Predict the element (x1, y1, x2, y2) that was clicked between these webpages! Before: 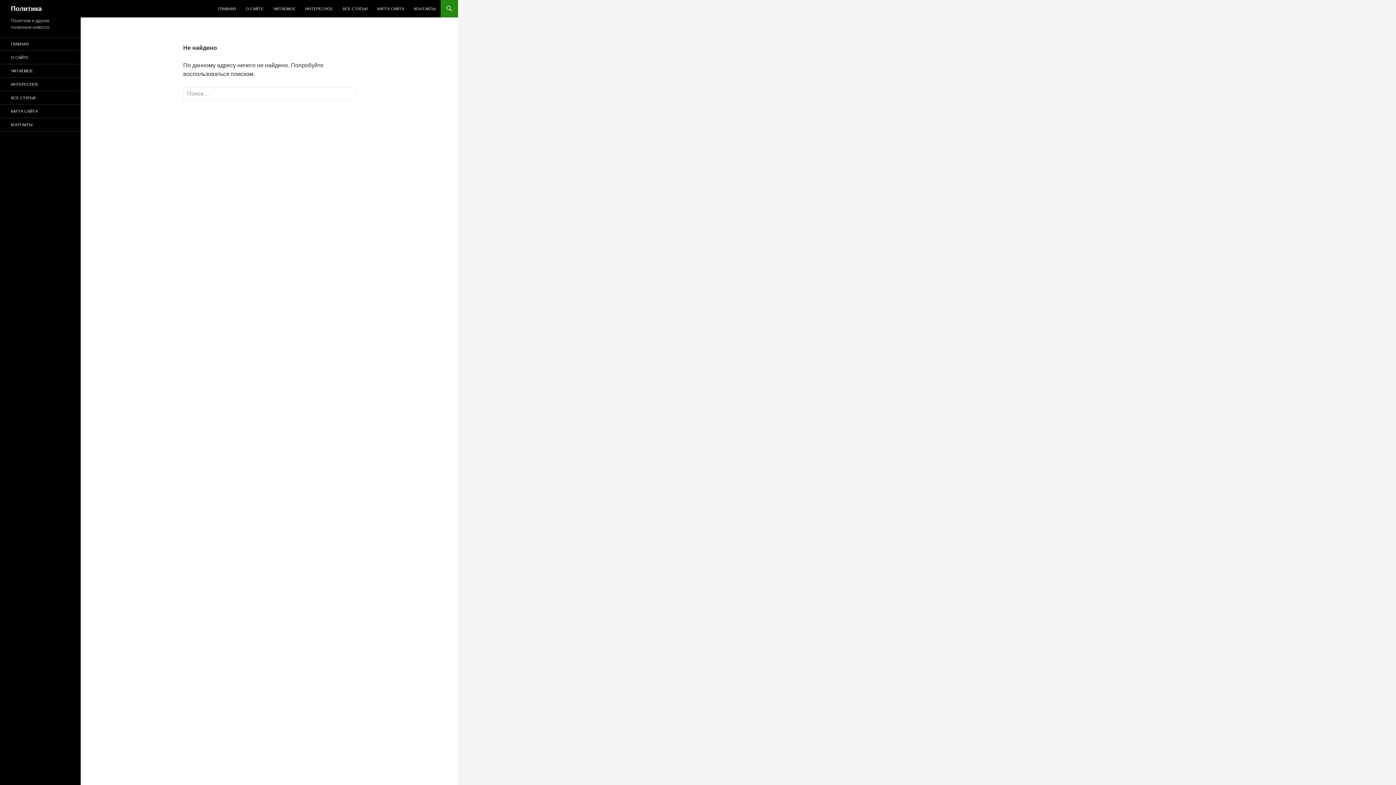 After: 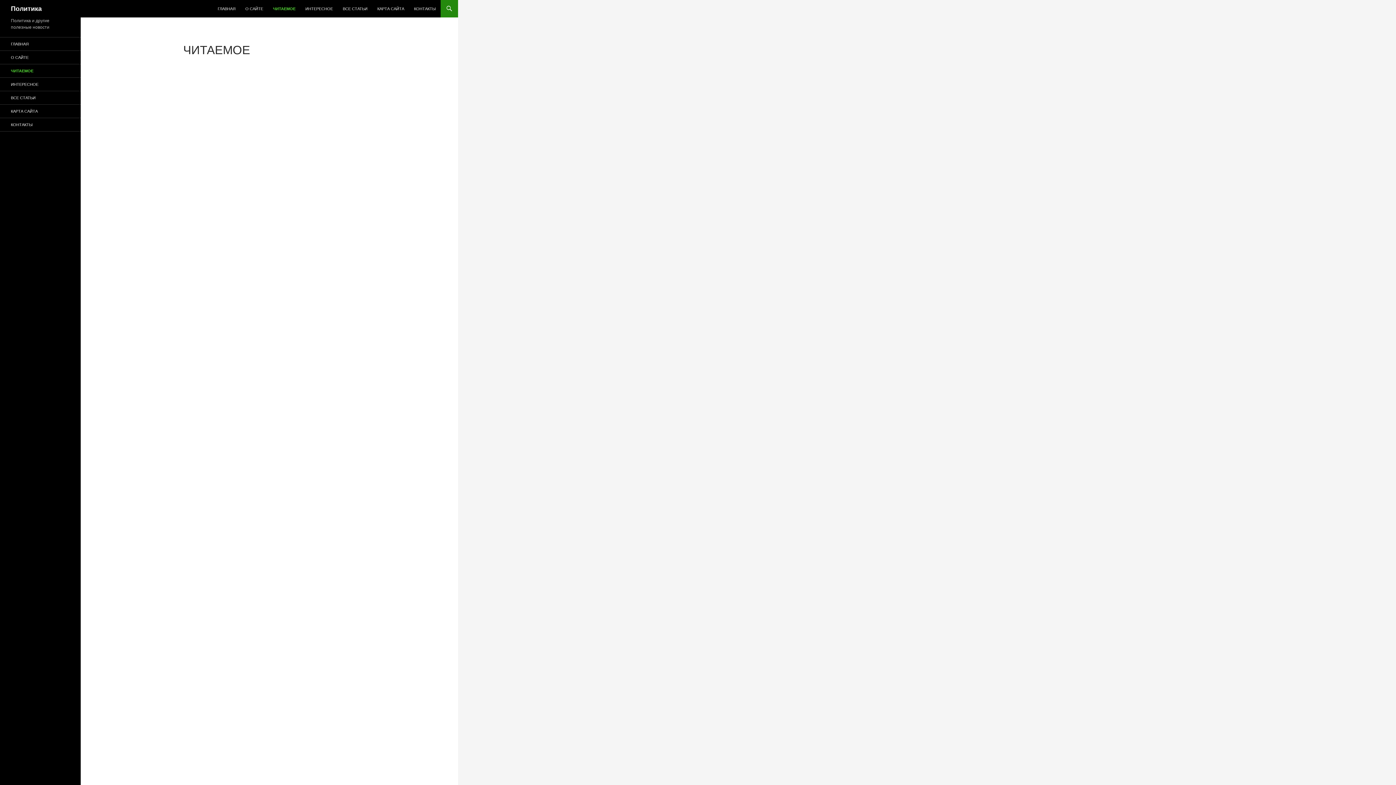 Action: bbox: (269, 0, 300, 17) label: ЧИТАЕМОЕ